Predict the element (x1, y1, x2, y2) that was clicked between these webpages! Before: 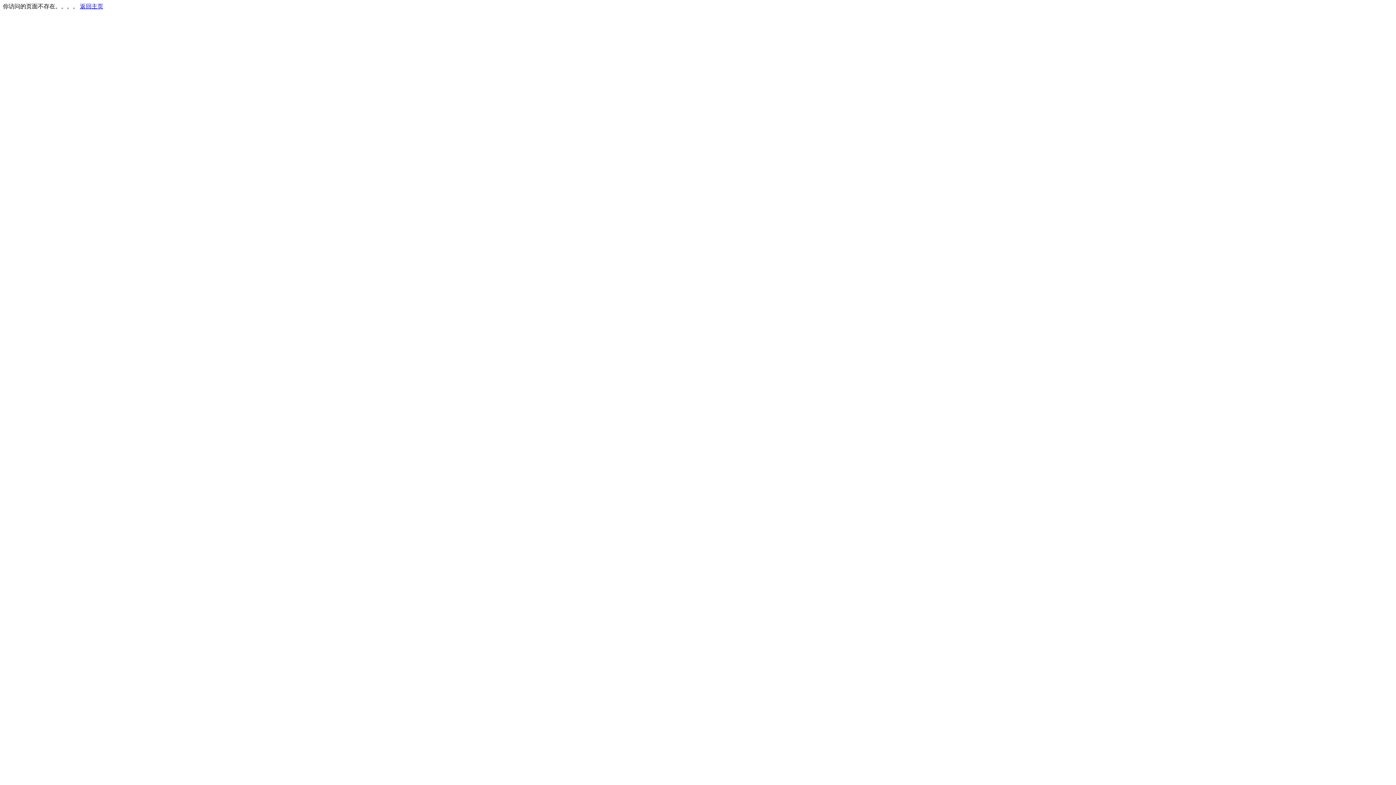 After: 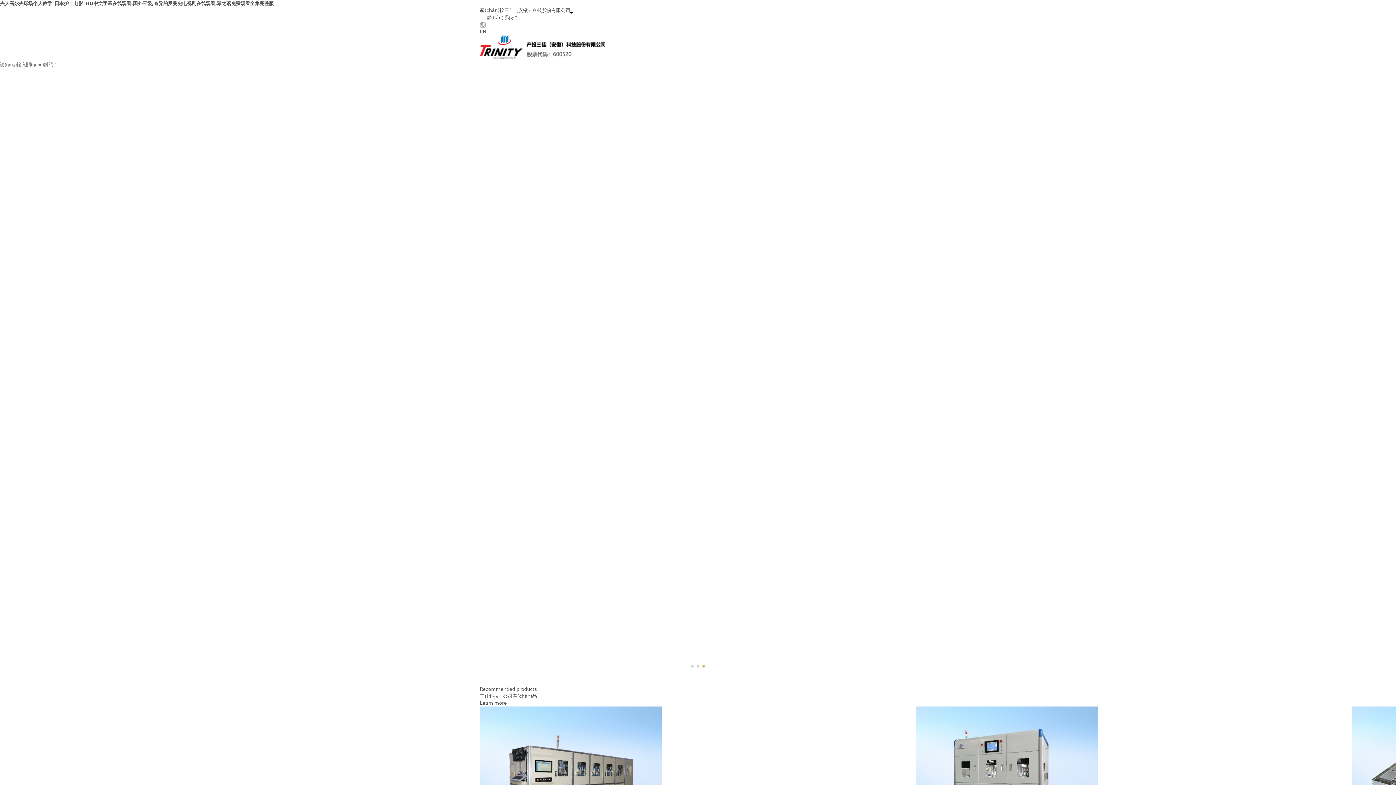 Action: label: 返回主页 bbox: (80, 3, 103, 9)